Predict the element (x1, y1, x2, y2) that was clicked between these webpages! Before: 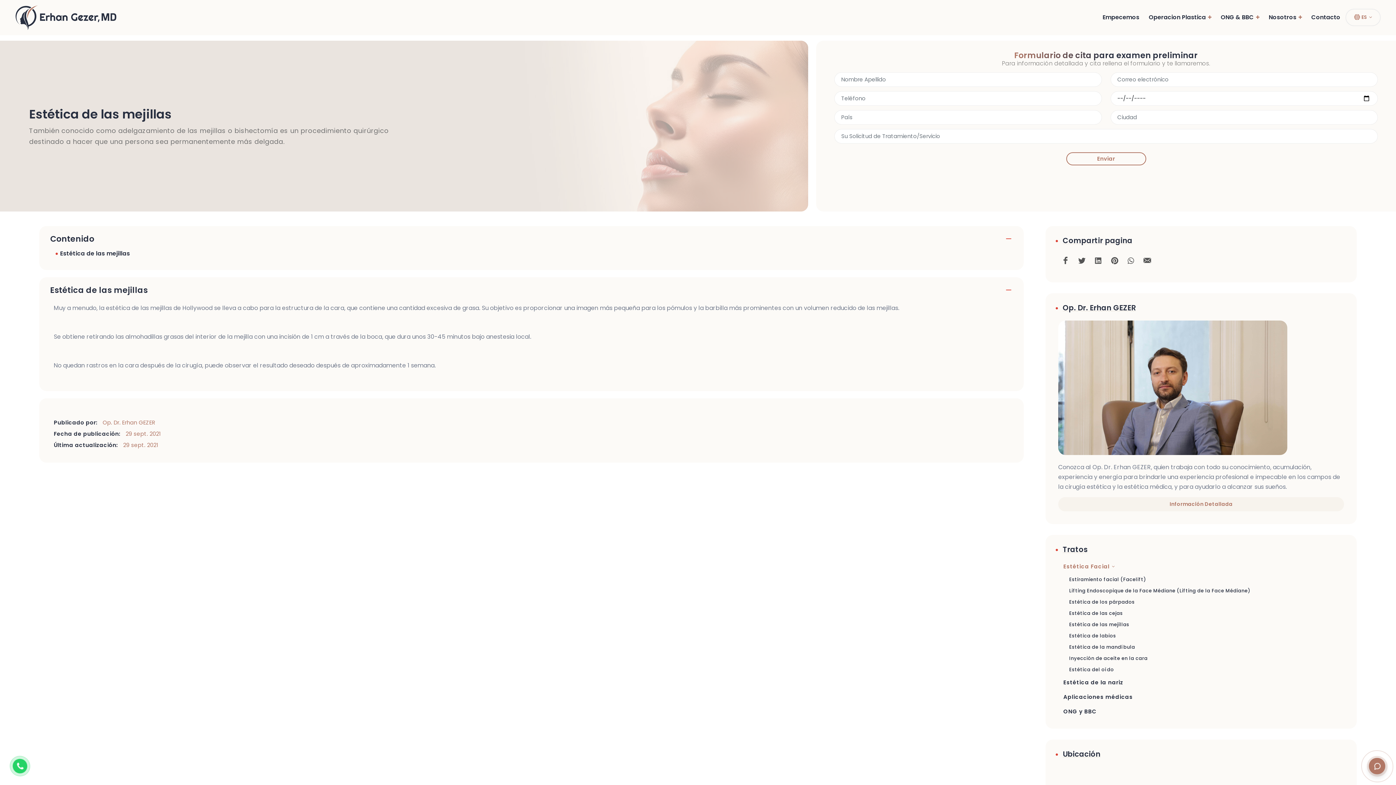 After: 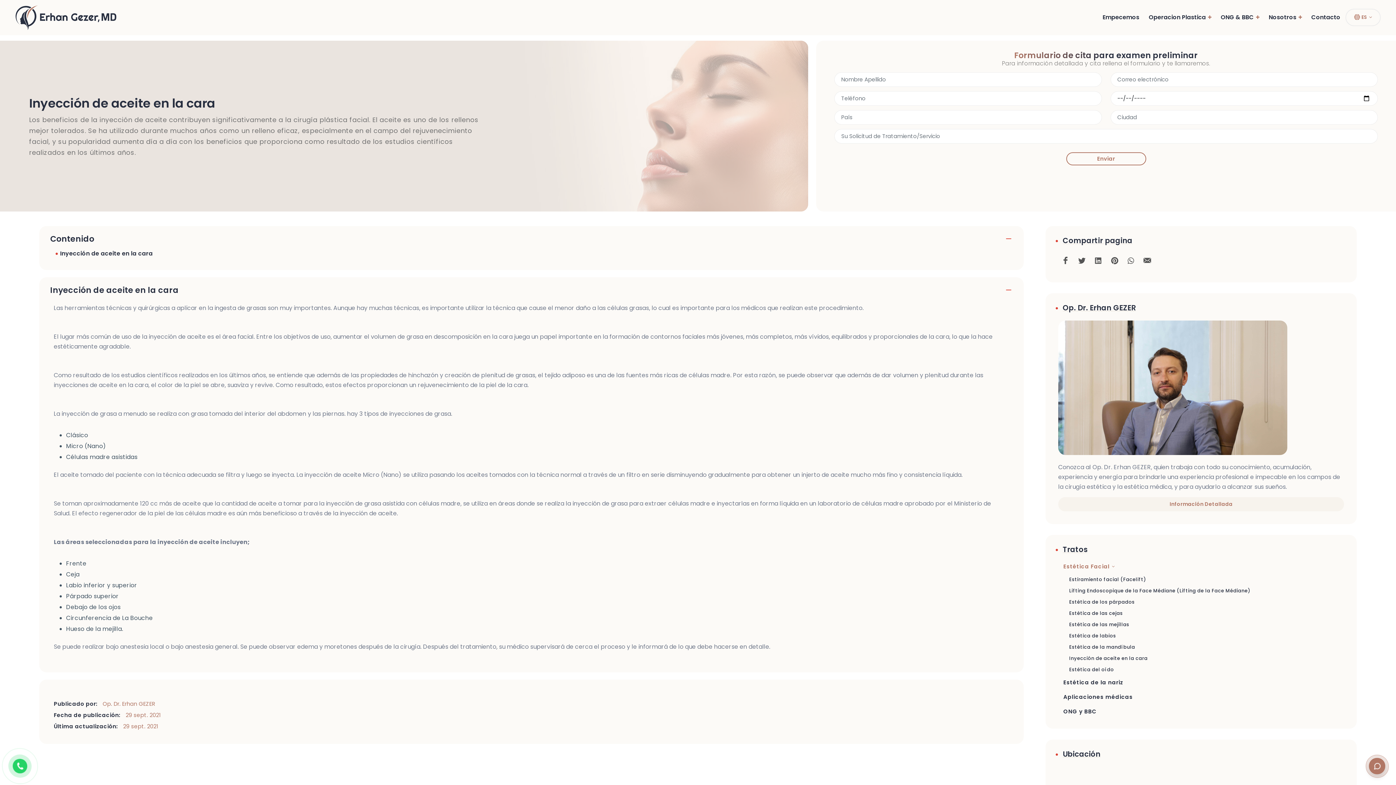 Action: label: Inyección de aceite en la cara bbox: (1069, 653, 1344, 664)